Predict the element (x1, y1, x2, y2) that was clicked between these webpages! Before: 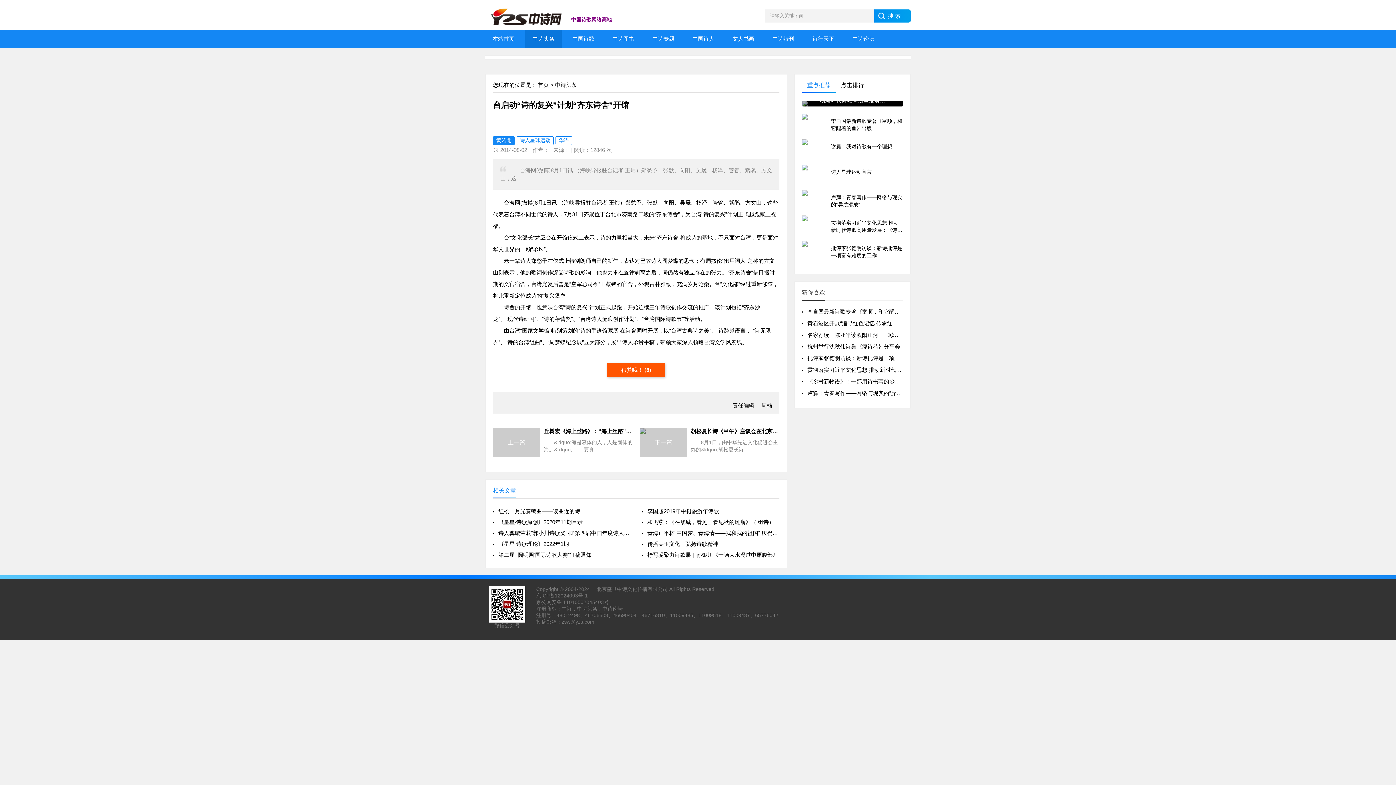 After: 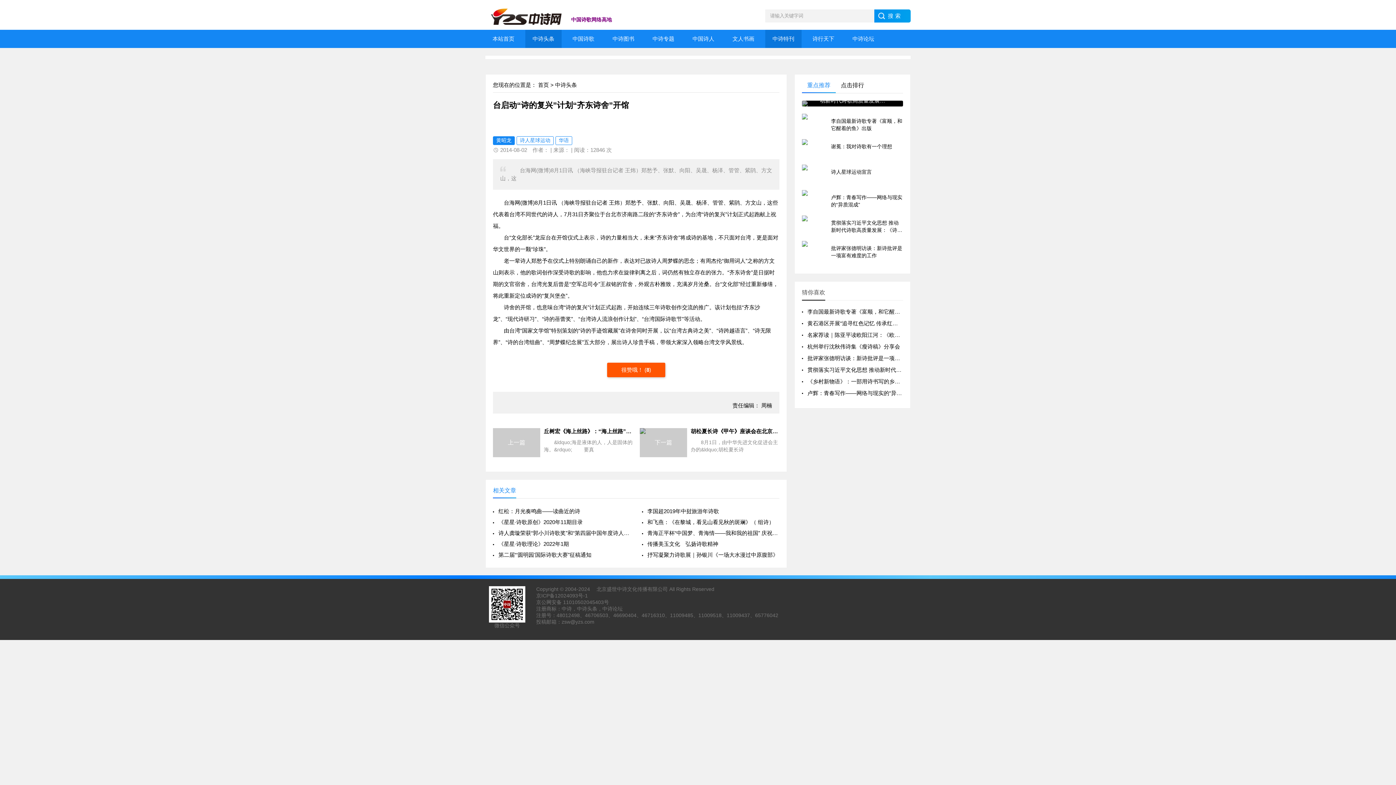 Action: label: 中诗特刊 bbox: (765, 29, 801, 48)